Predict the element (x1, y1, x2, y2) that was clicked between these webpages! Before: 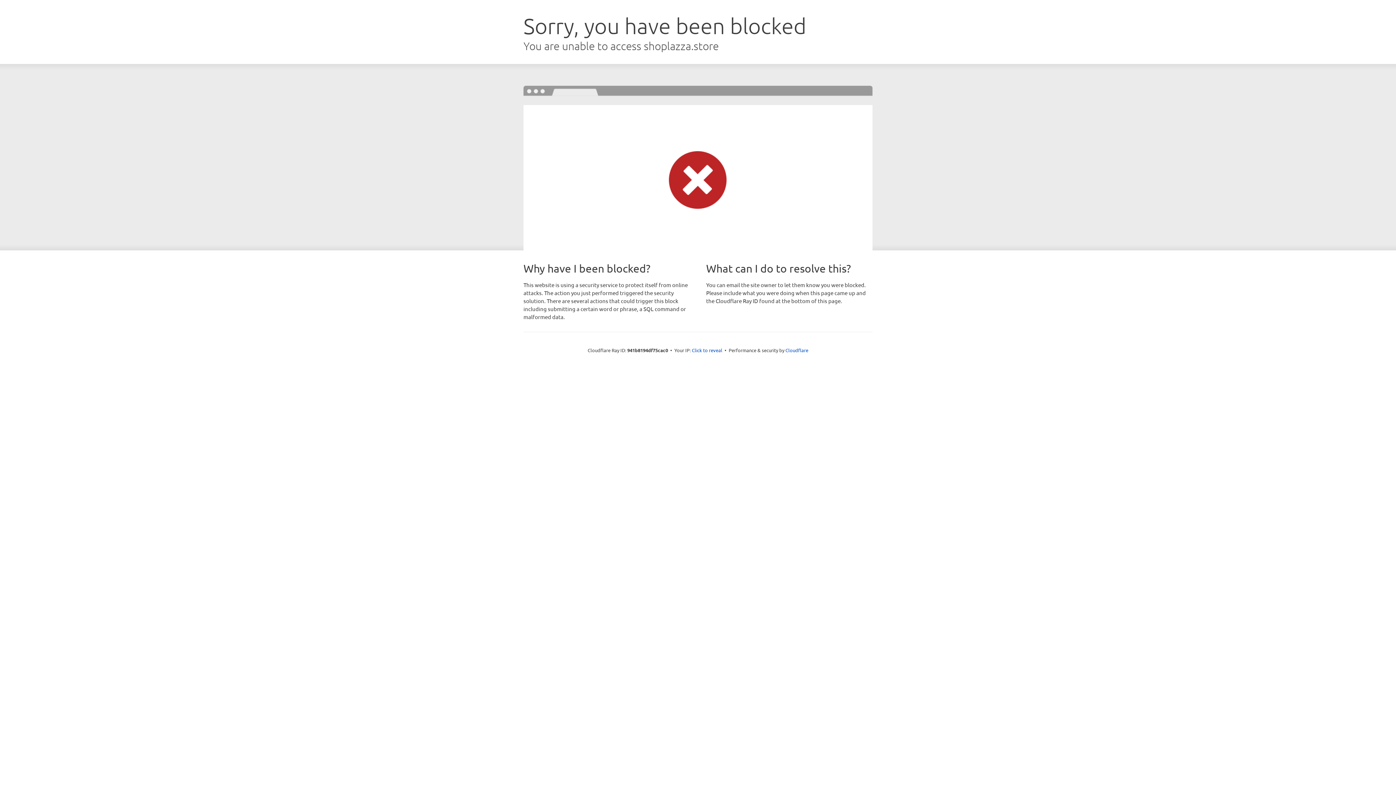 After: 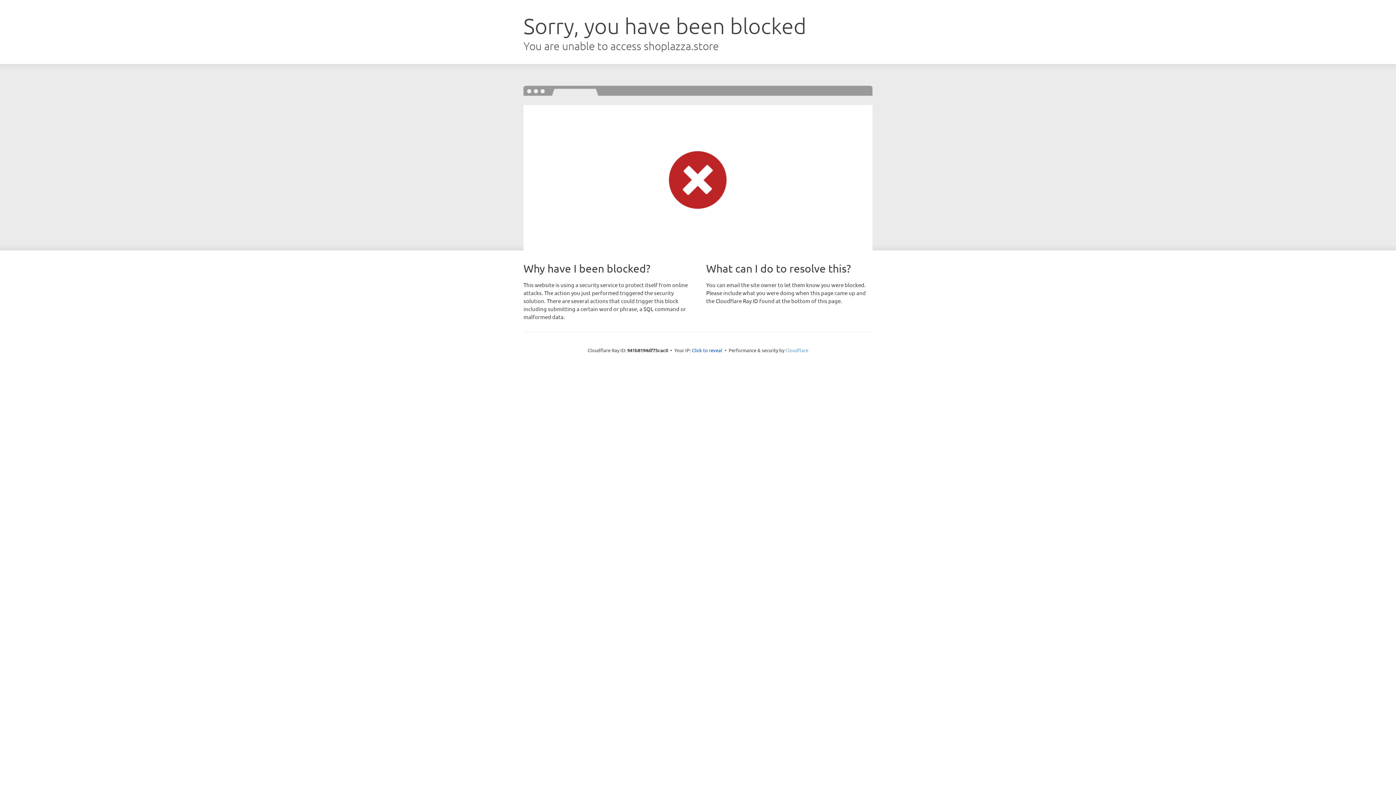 Action: bbox: (785, 347, 808, 353) label: Cloudflare